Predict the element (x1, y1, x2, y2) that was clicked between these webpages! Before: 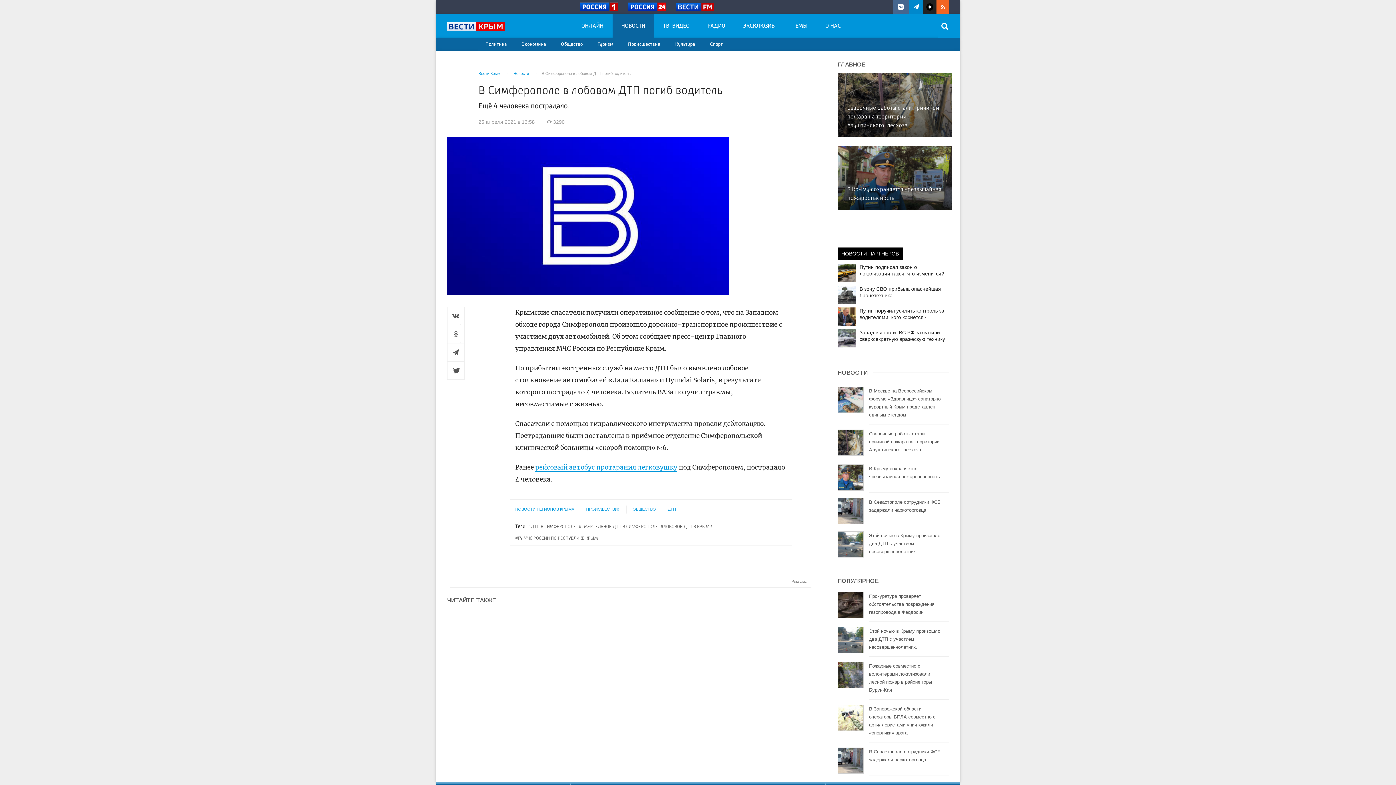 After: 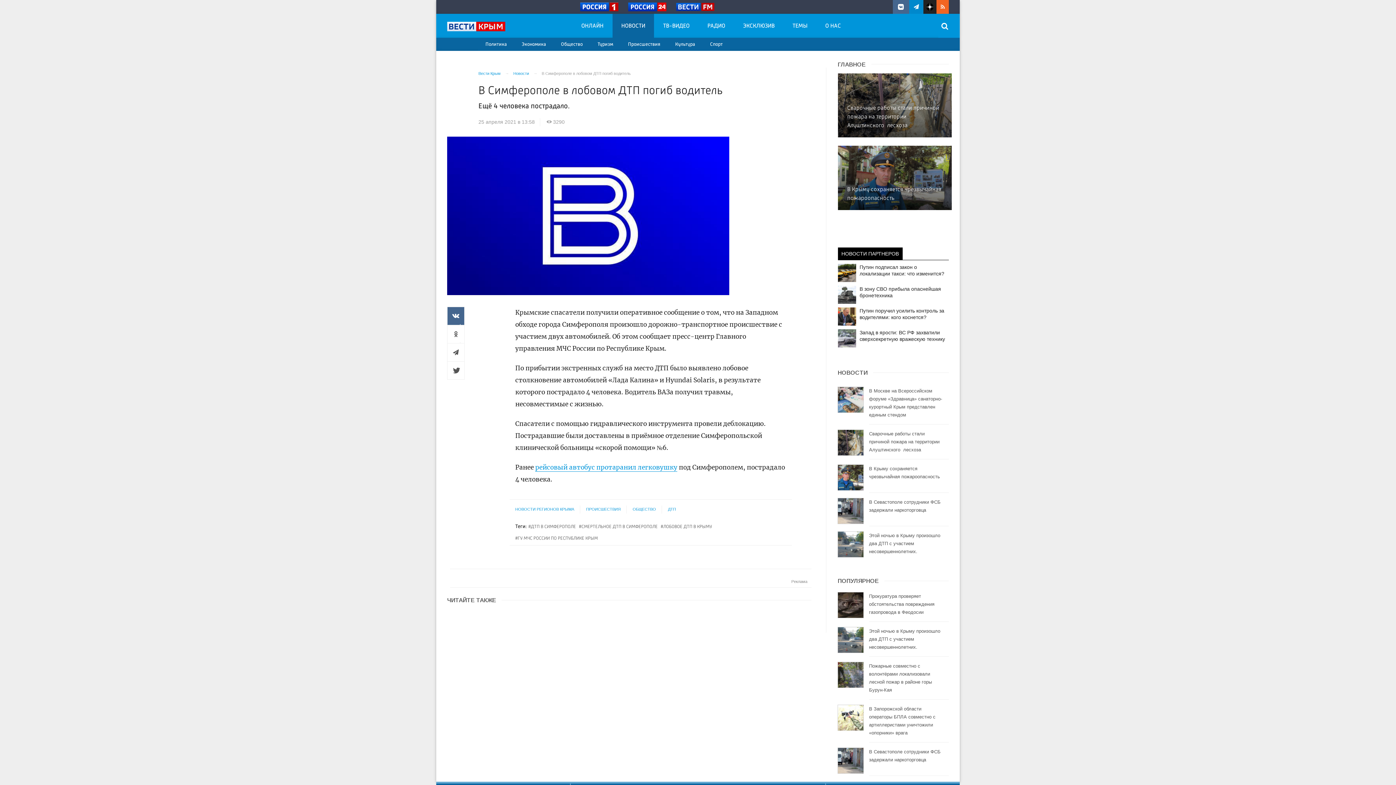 Action: bbox: (447, 306, 464, 325)